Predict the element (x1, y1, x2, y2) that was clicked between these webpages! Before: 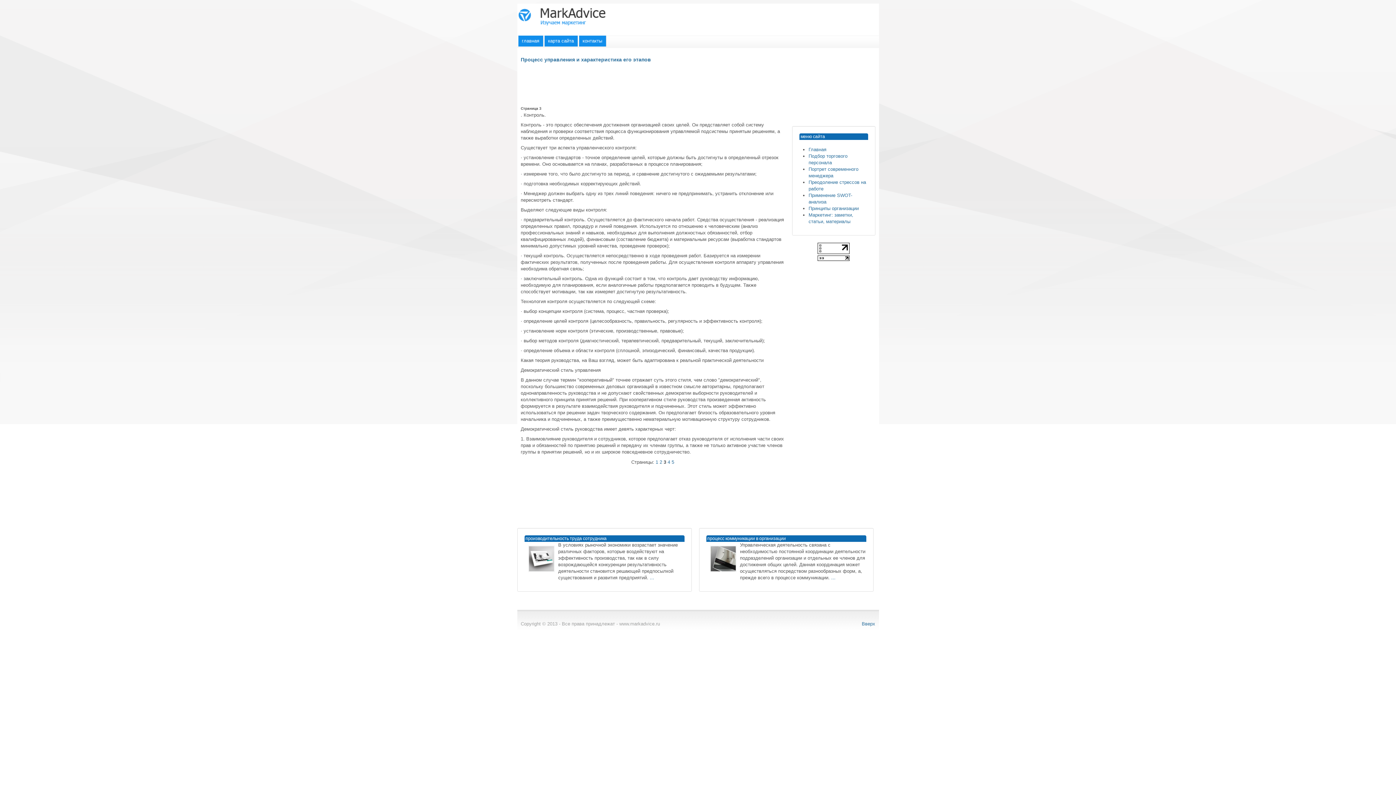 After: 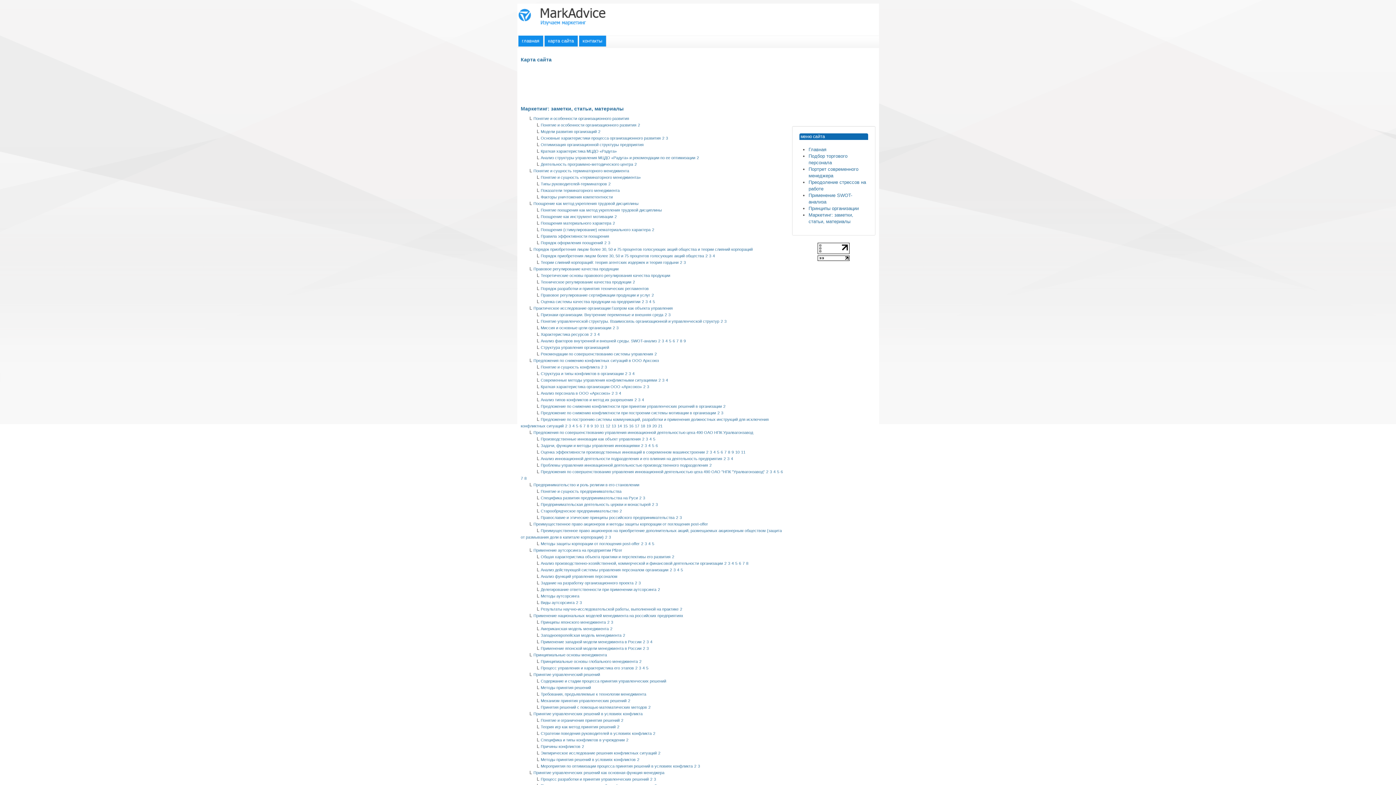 Action: bbox: (544, 35, 578, 46) label: карта сайта